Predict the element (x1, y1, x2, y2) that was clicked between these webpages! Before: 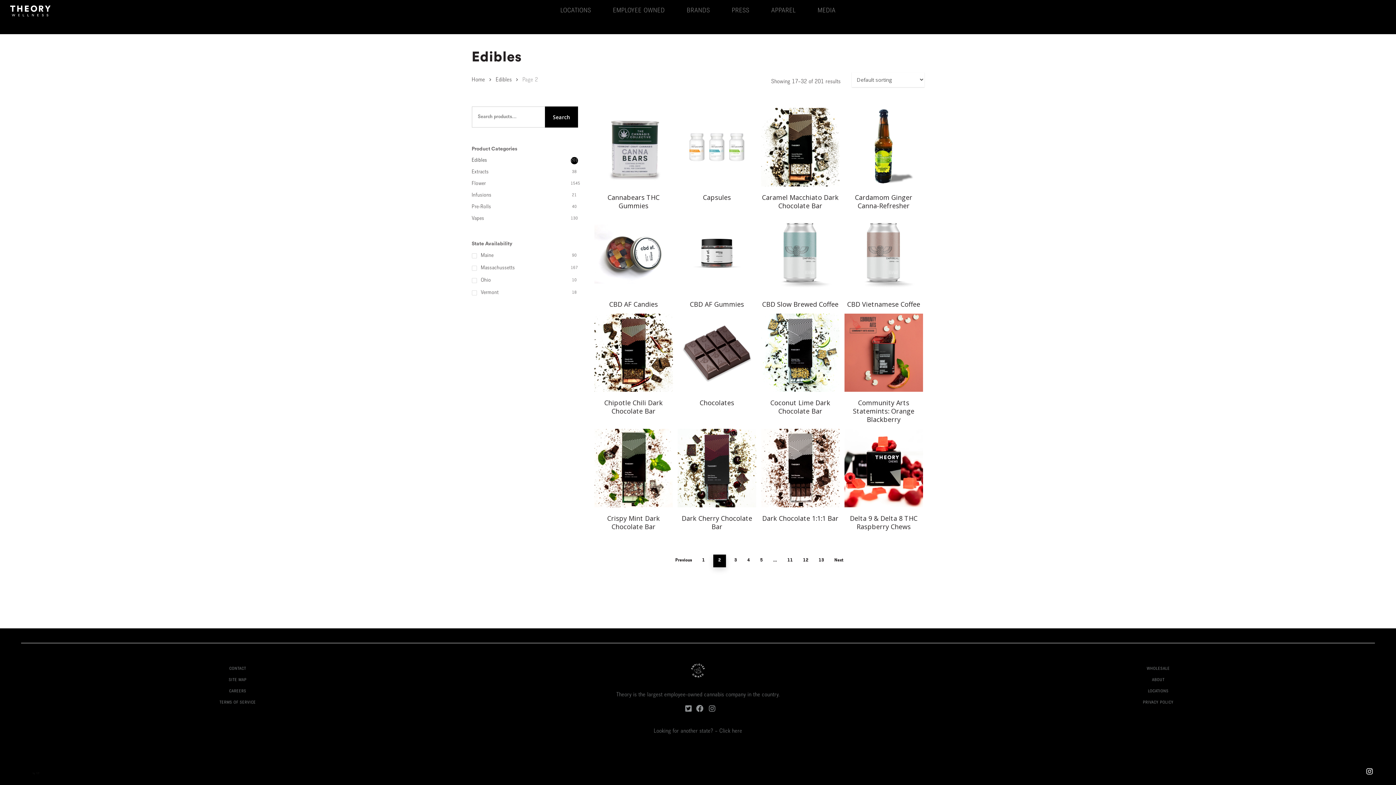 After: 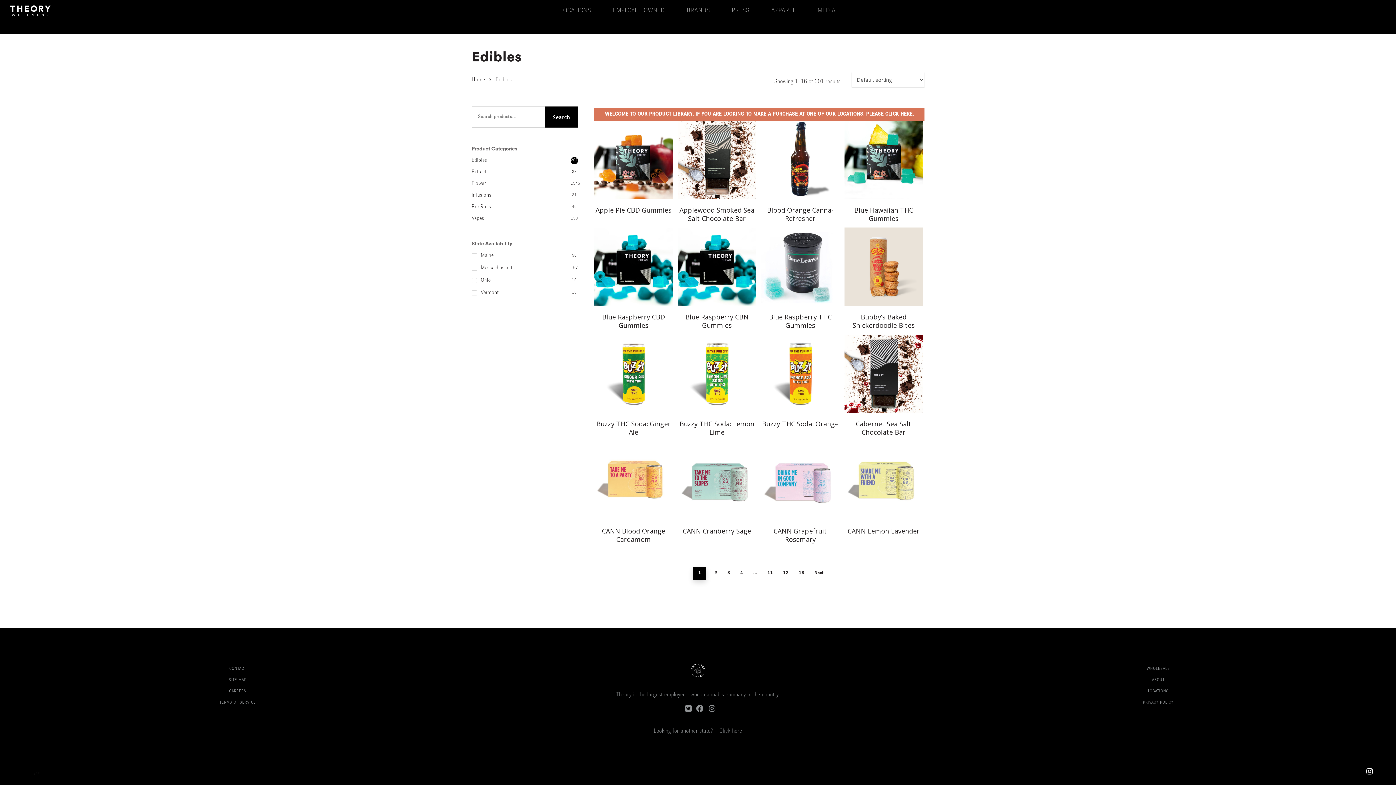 Action: label: Previous bbox: (670, 555, 696, 566)